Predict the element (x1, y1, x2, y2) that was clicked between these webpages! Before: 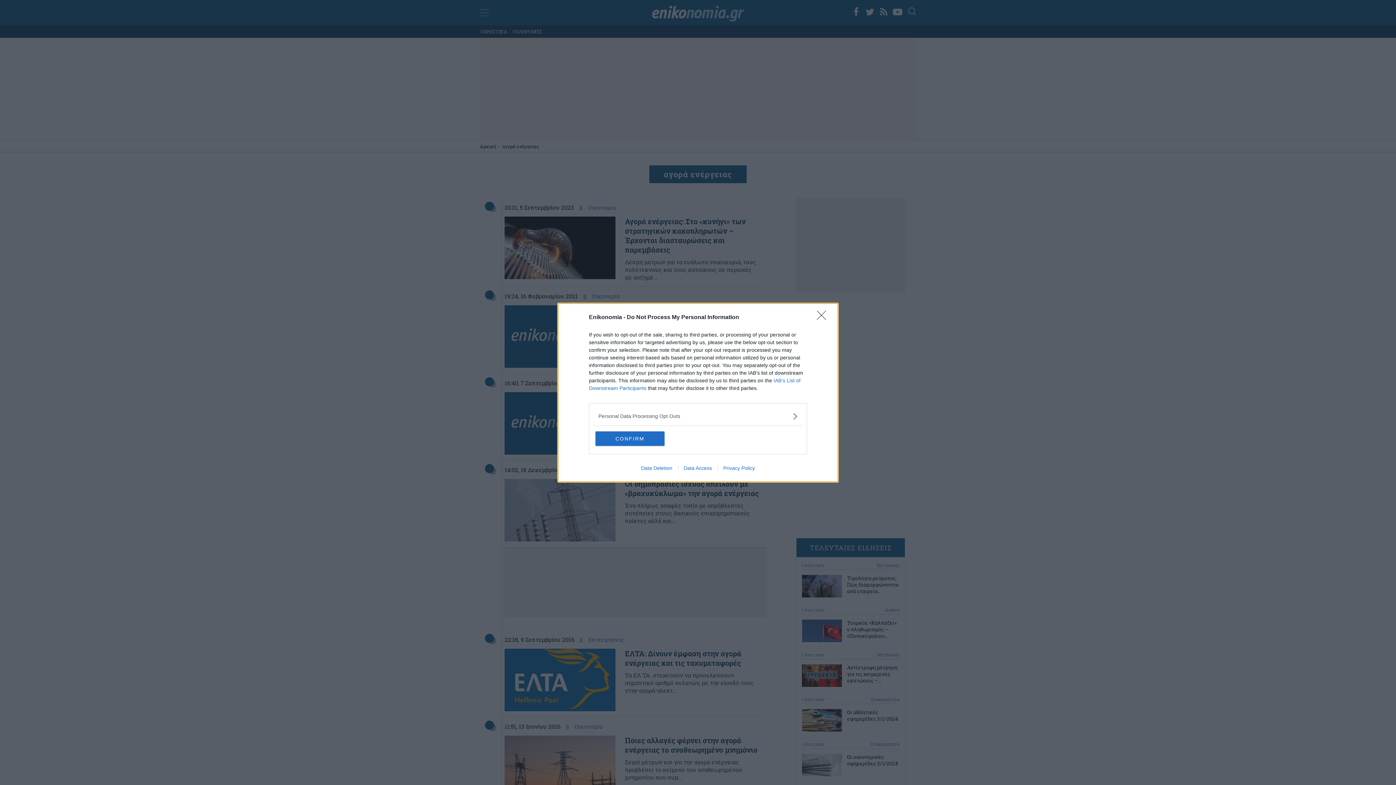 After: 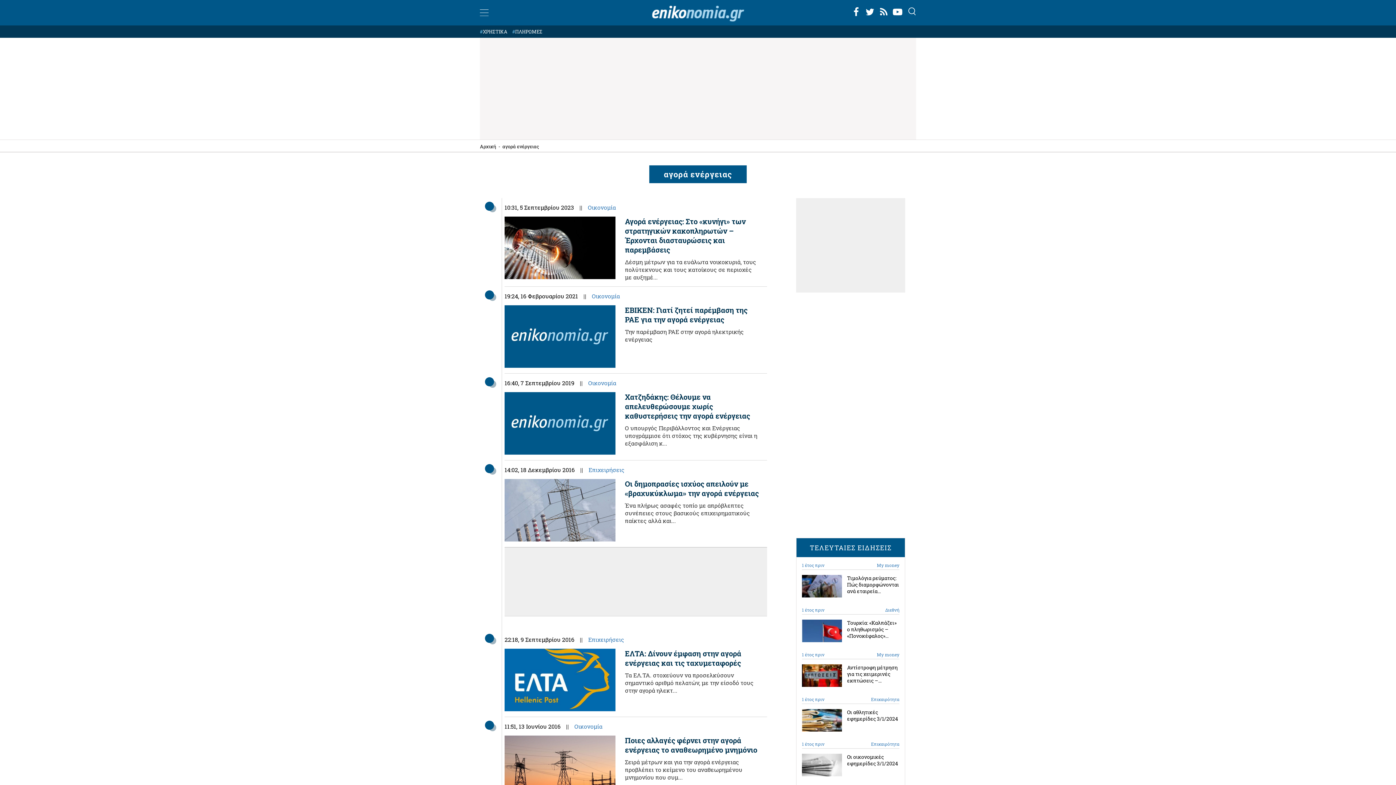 Action: bbox: (595, 431, 664, 446) label: CONFIRM